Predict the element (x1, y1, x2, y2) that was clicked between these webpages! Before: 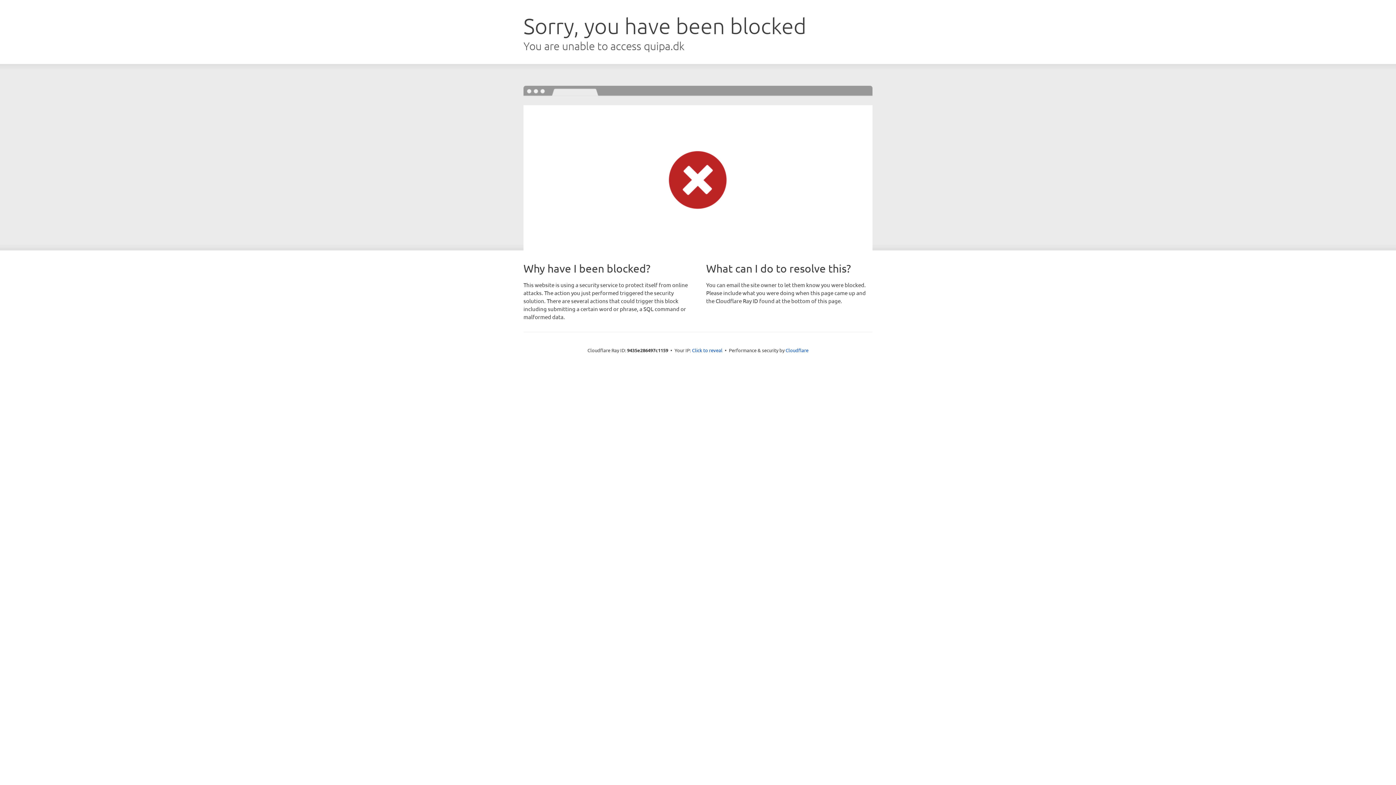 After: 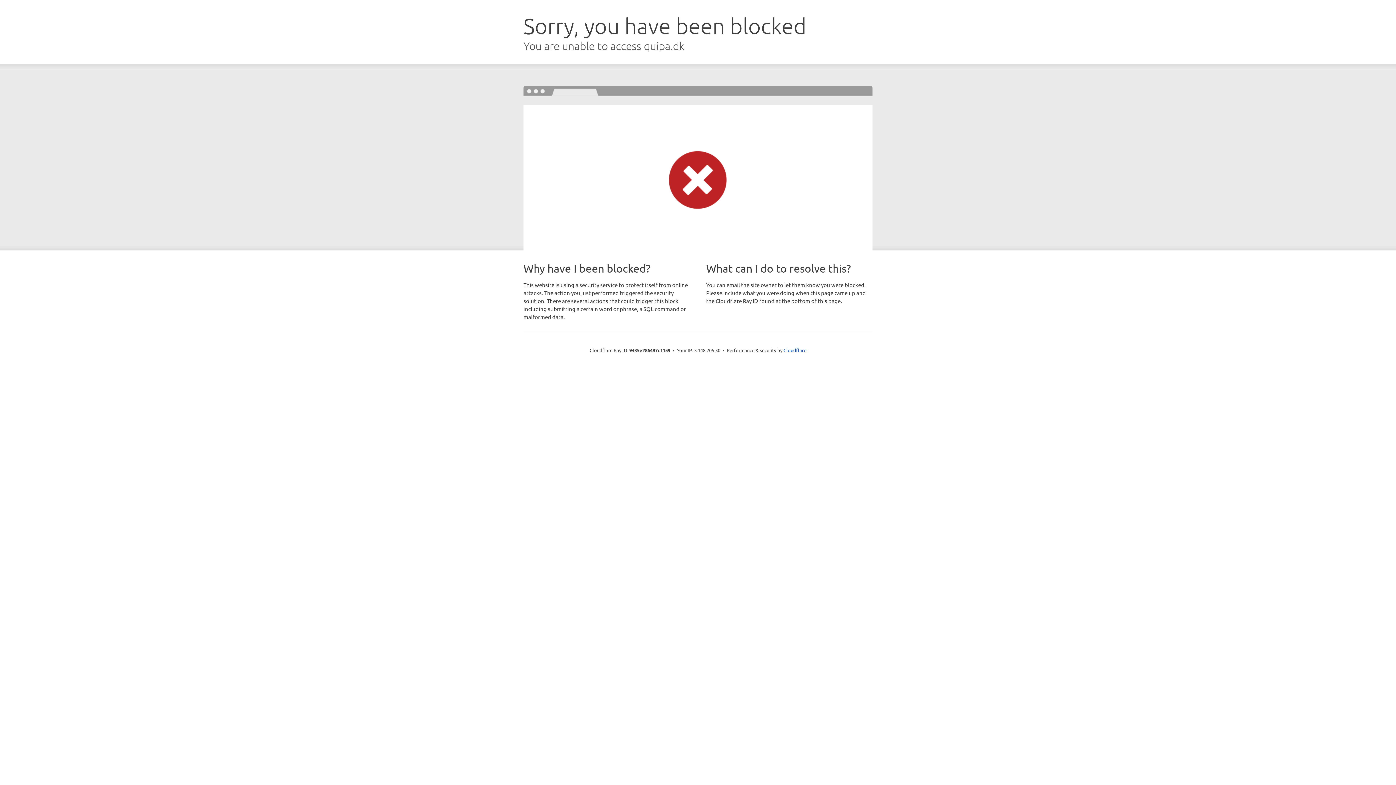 Action: label: Click to reveal bbox: (692, 346, 722, 353)